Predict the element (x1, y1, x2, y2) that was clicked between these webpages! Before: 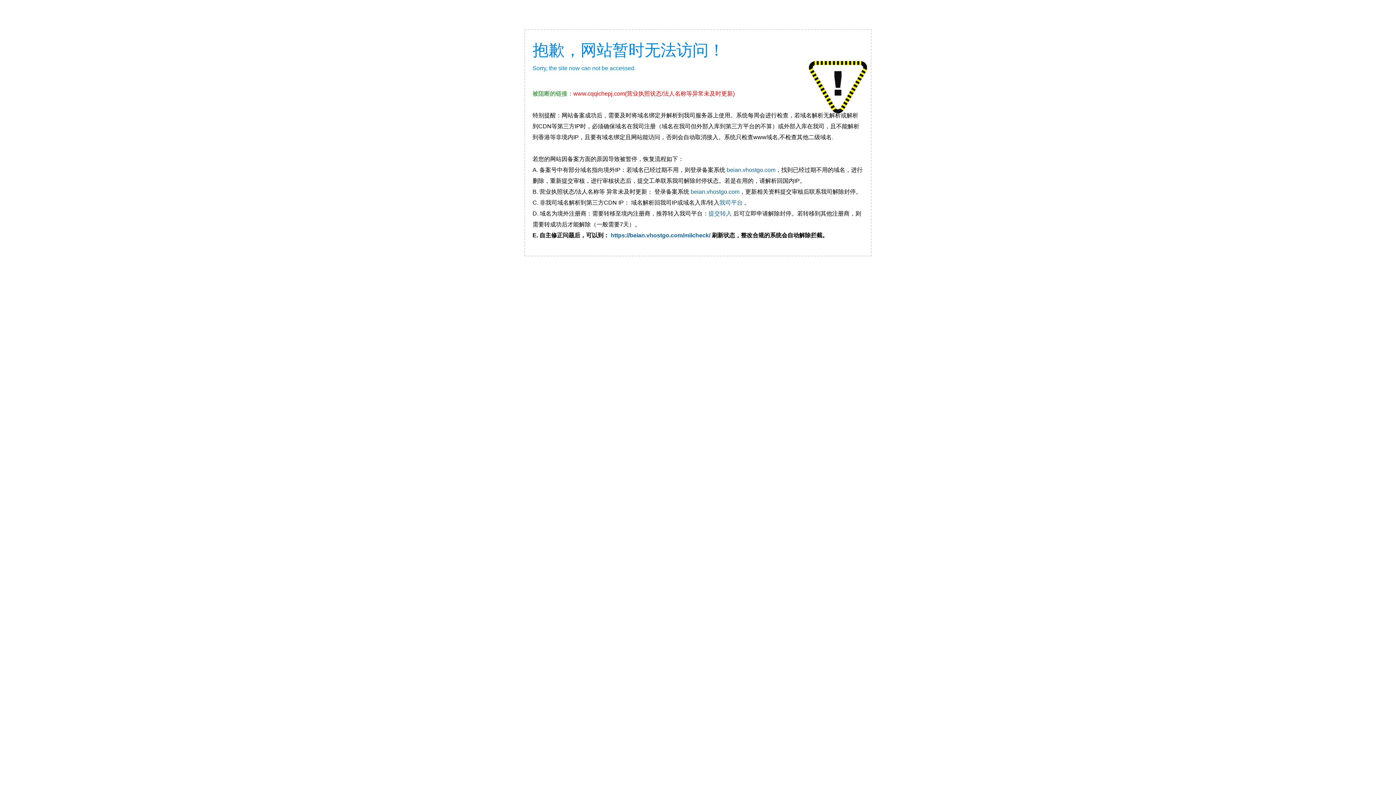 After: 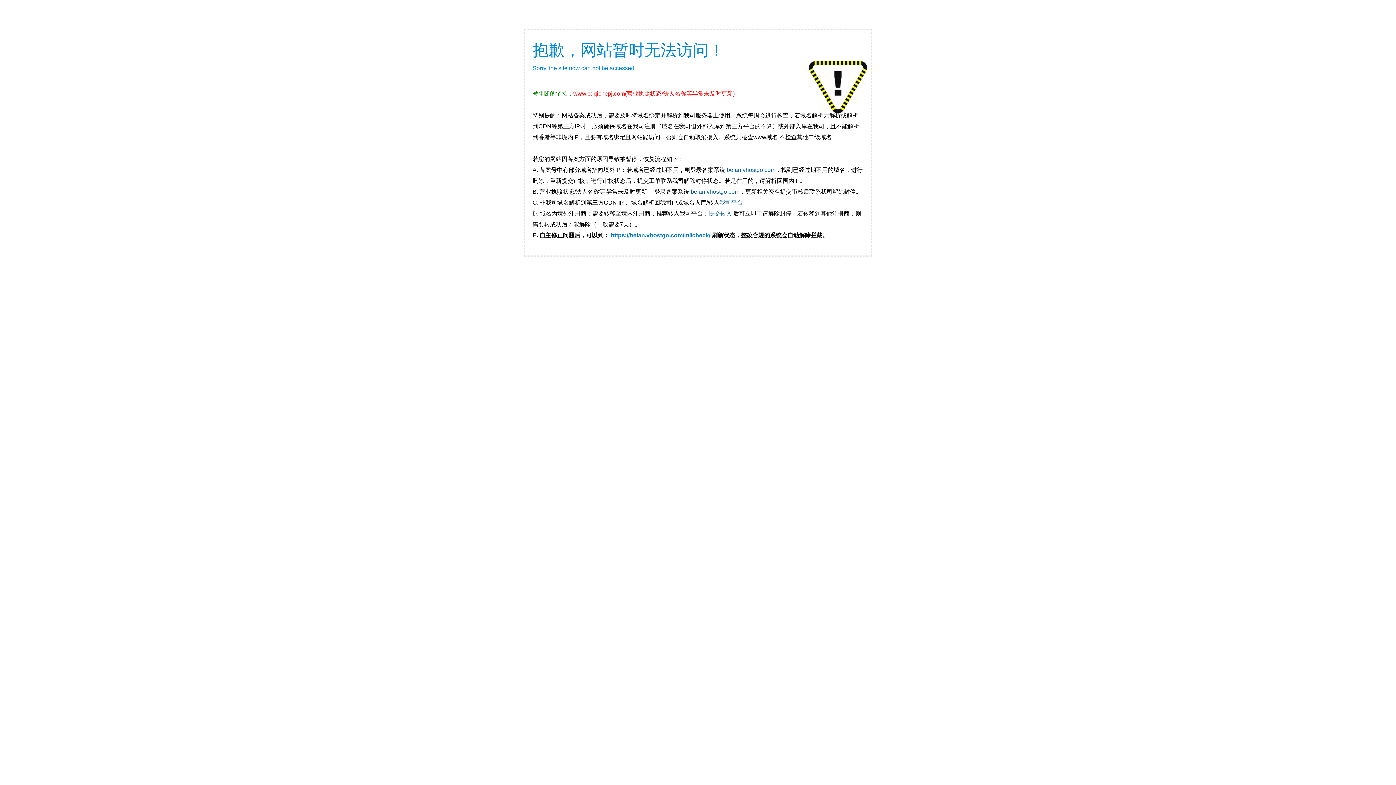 Action: label: https://beian.vhostgo.com/miicheck/ bbox: (610, 232, 710, 238)